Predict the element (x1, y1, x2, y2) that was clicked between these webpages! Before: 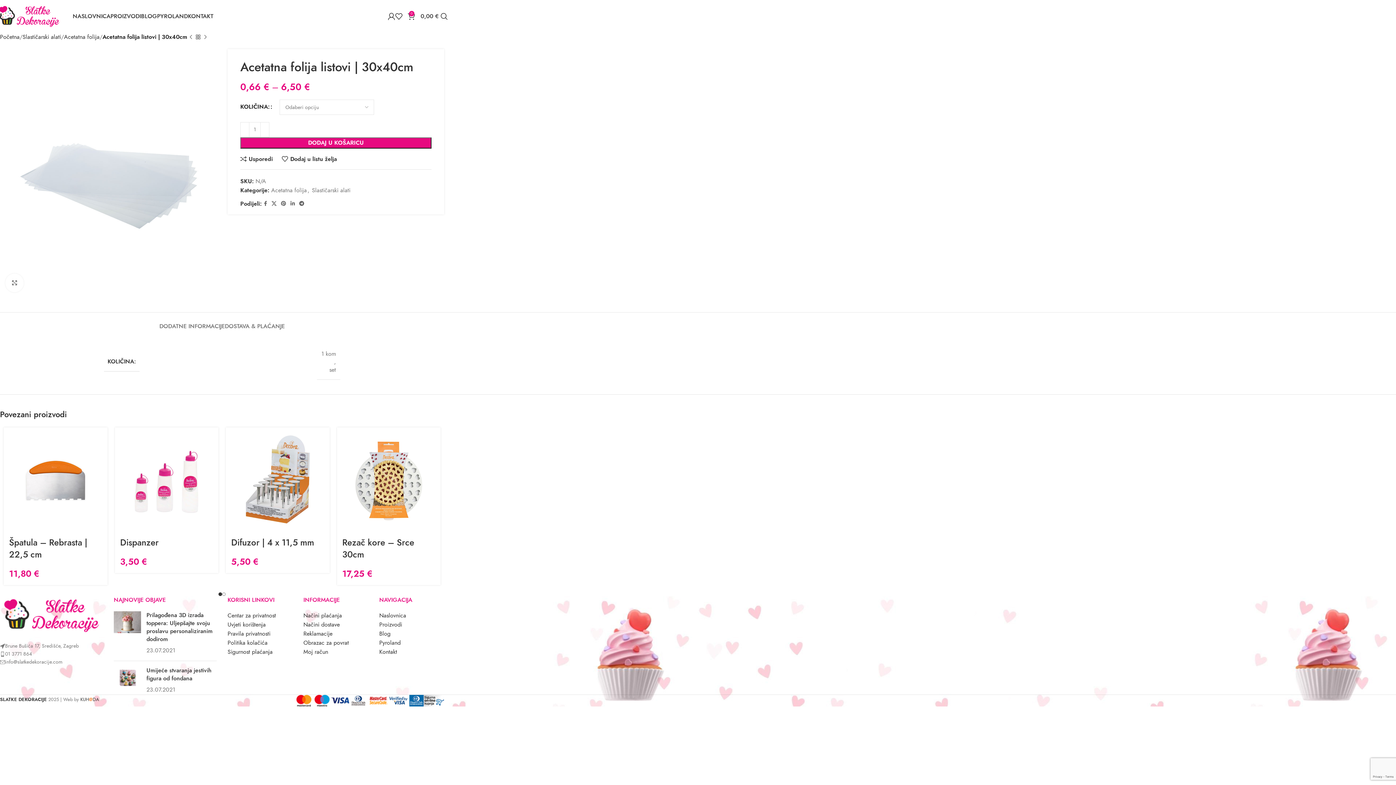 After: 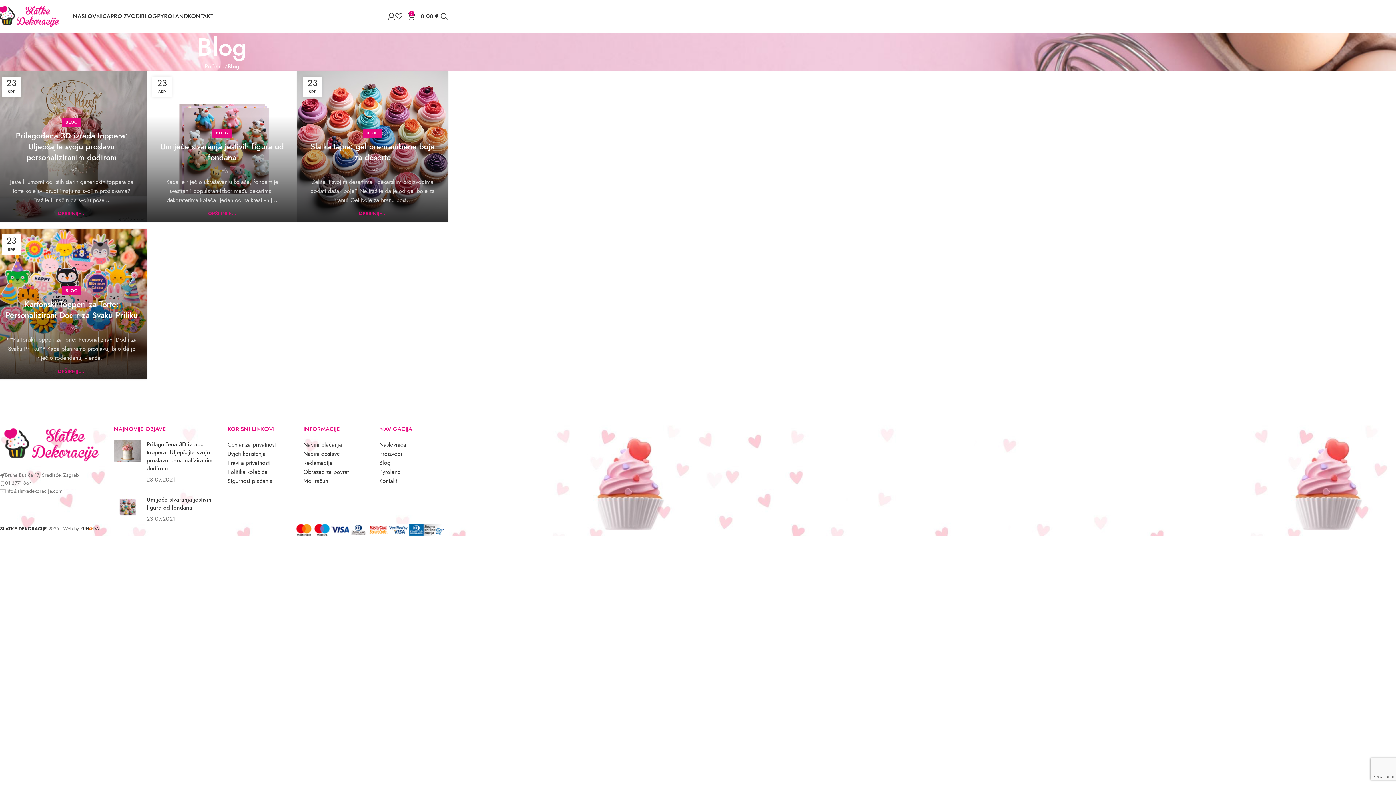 Action: bbox: (379, 630, 390, 638) label: Blog